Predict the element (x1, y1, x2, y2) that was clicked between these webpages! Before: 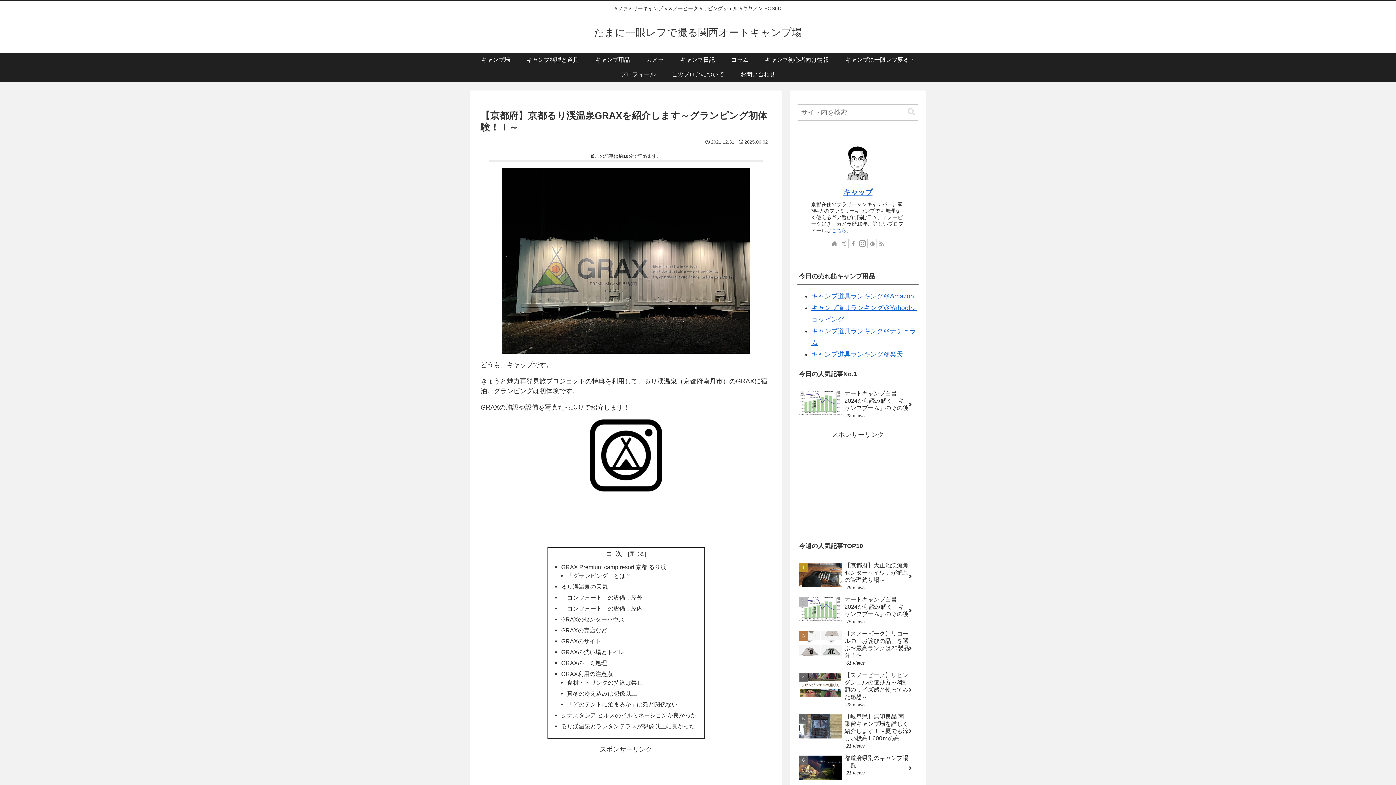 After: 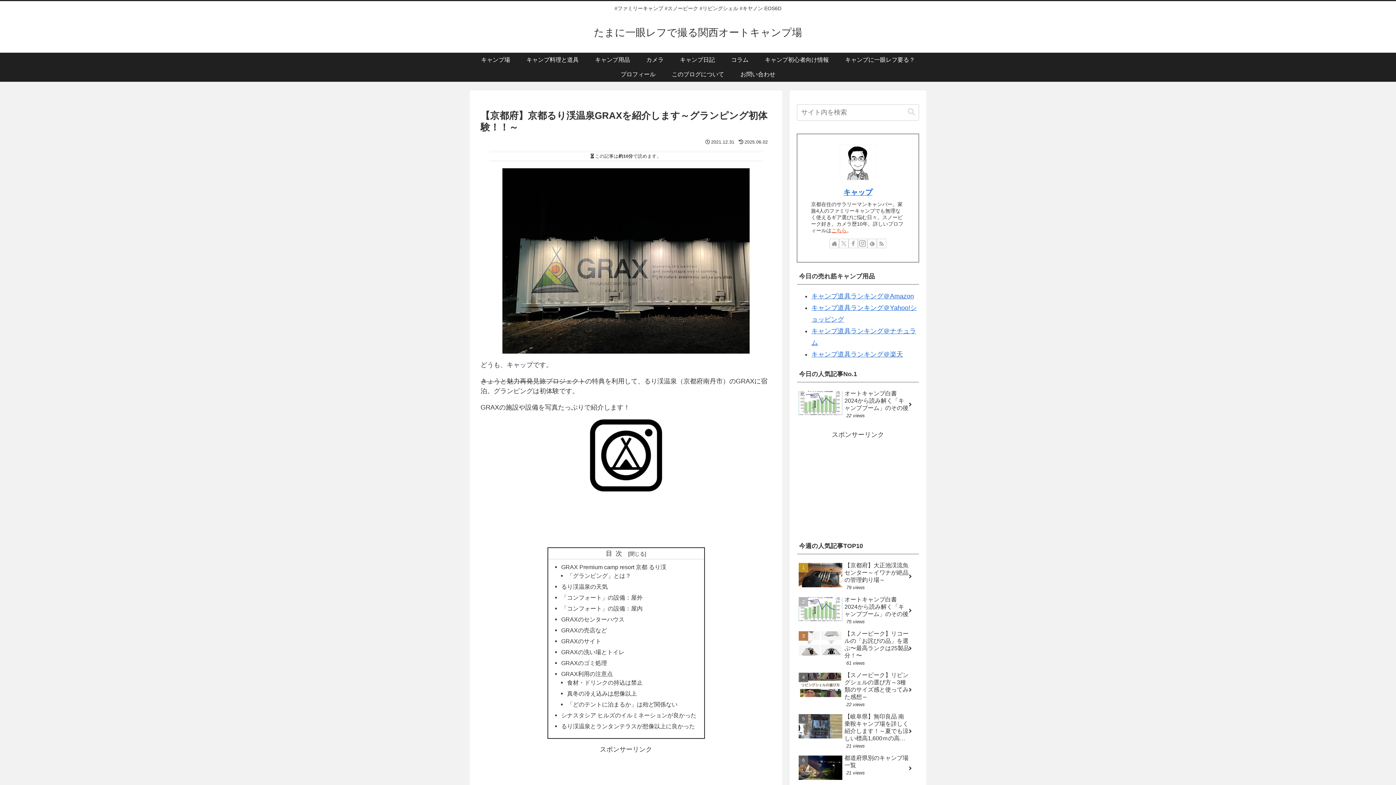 Action: label: こちら bbox: (831, 227, 846, 233)